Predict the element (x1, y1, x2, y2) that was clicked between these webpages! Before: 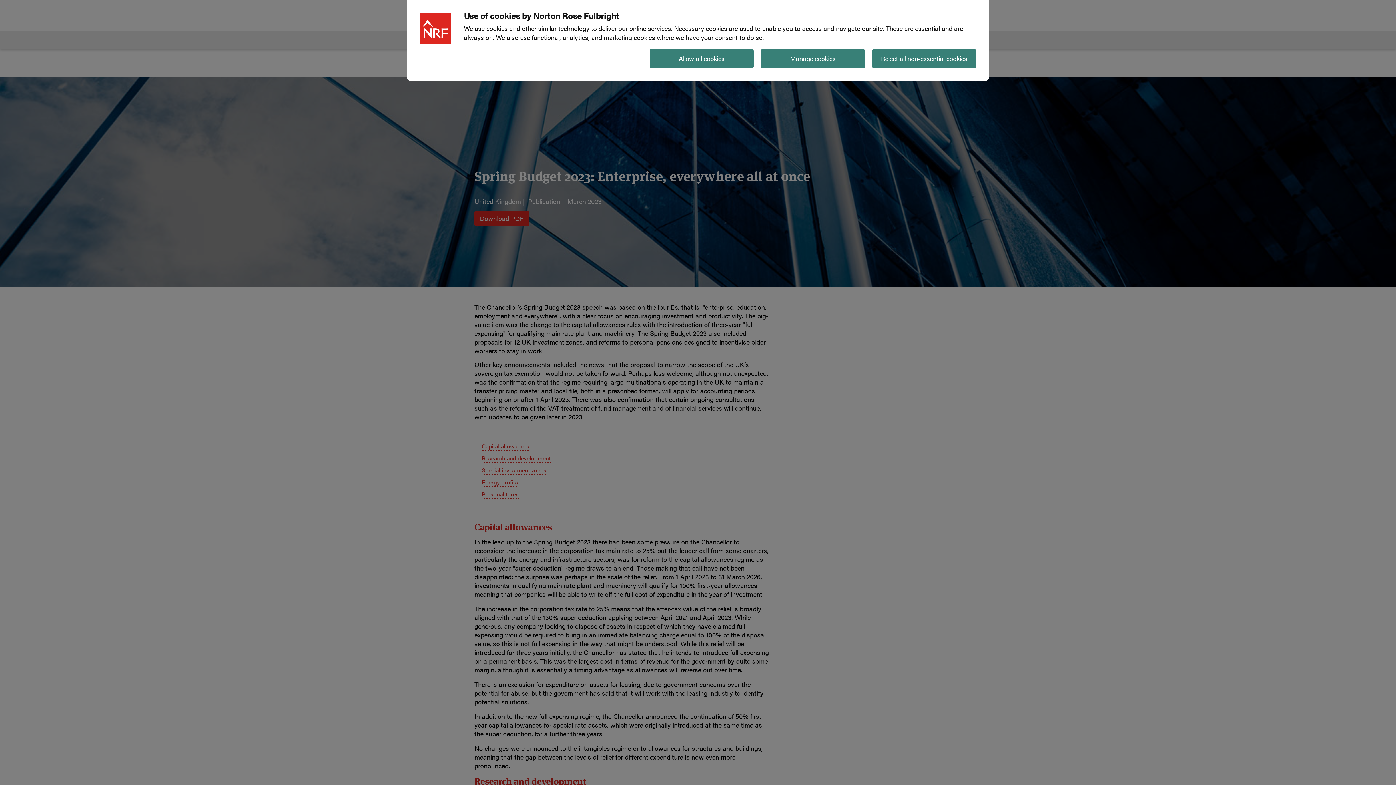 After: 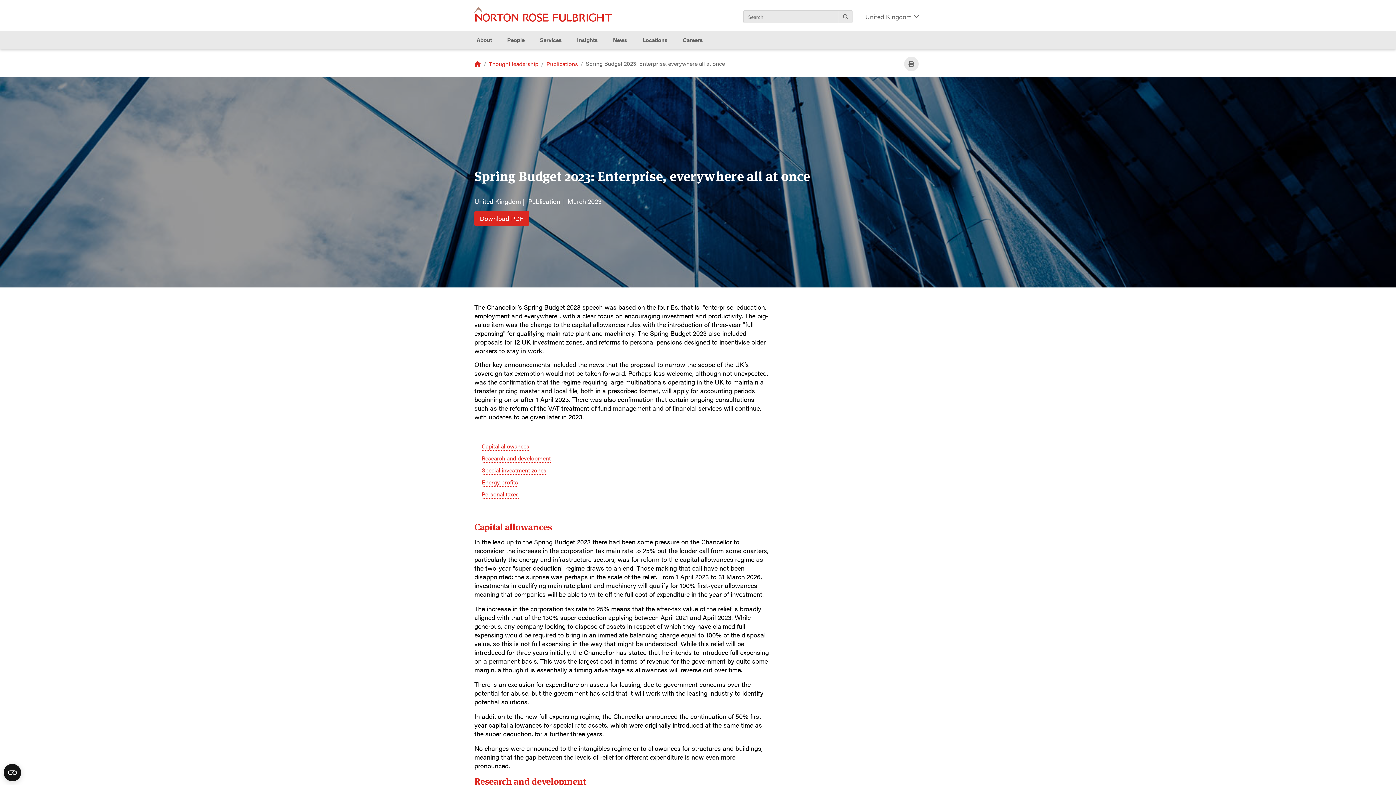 Action: label: Allow all cookies bbox: (649, 49, 753, 68)